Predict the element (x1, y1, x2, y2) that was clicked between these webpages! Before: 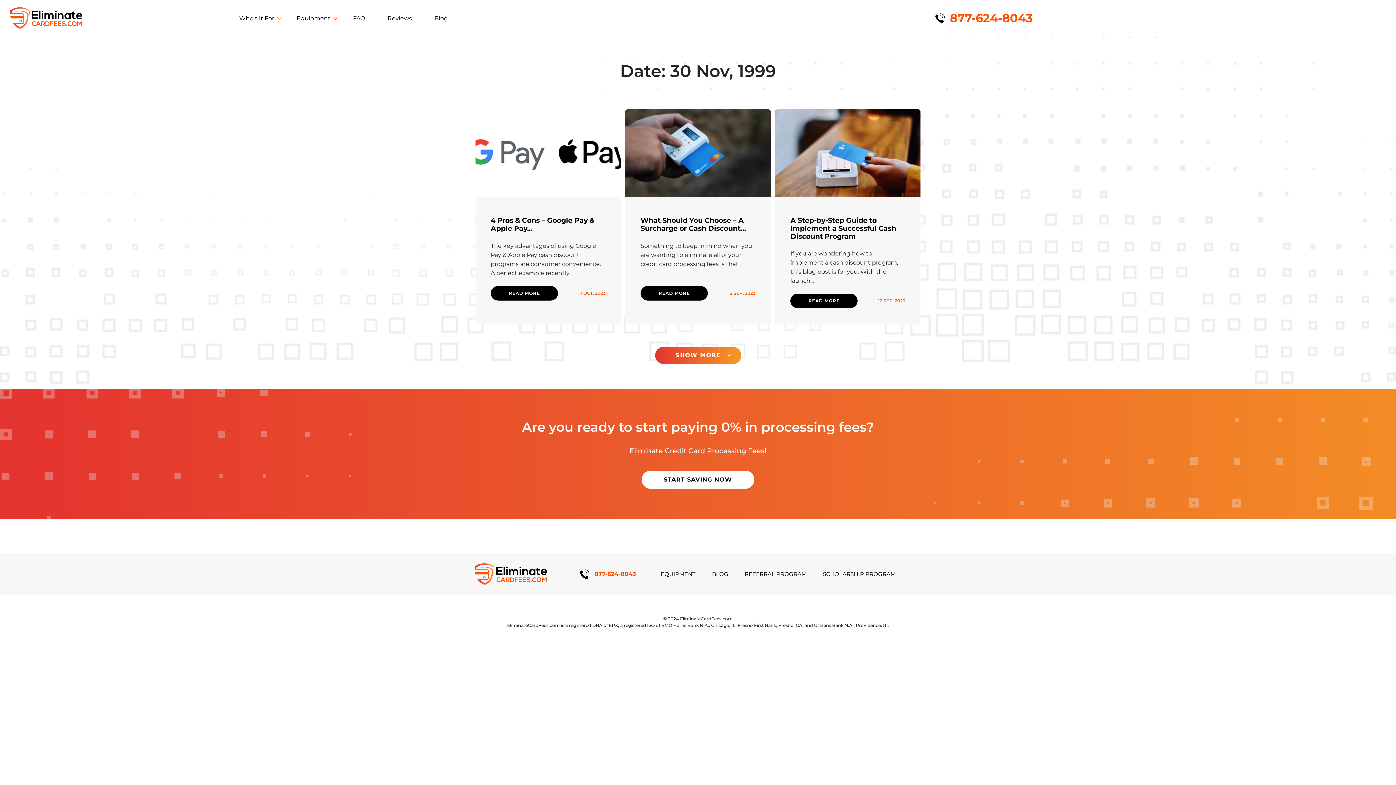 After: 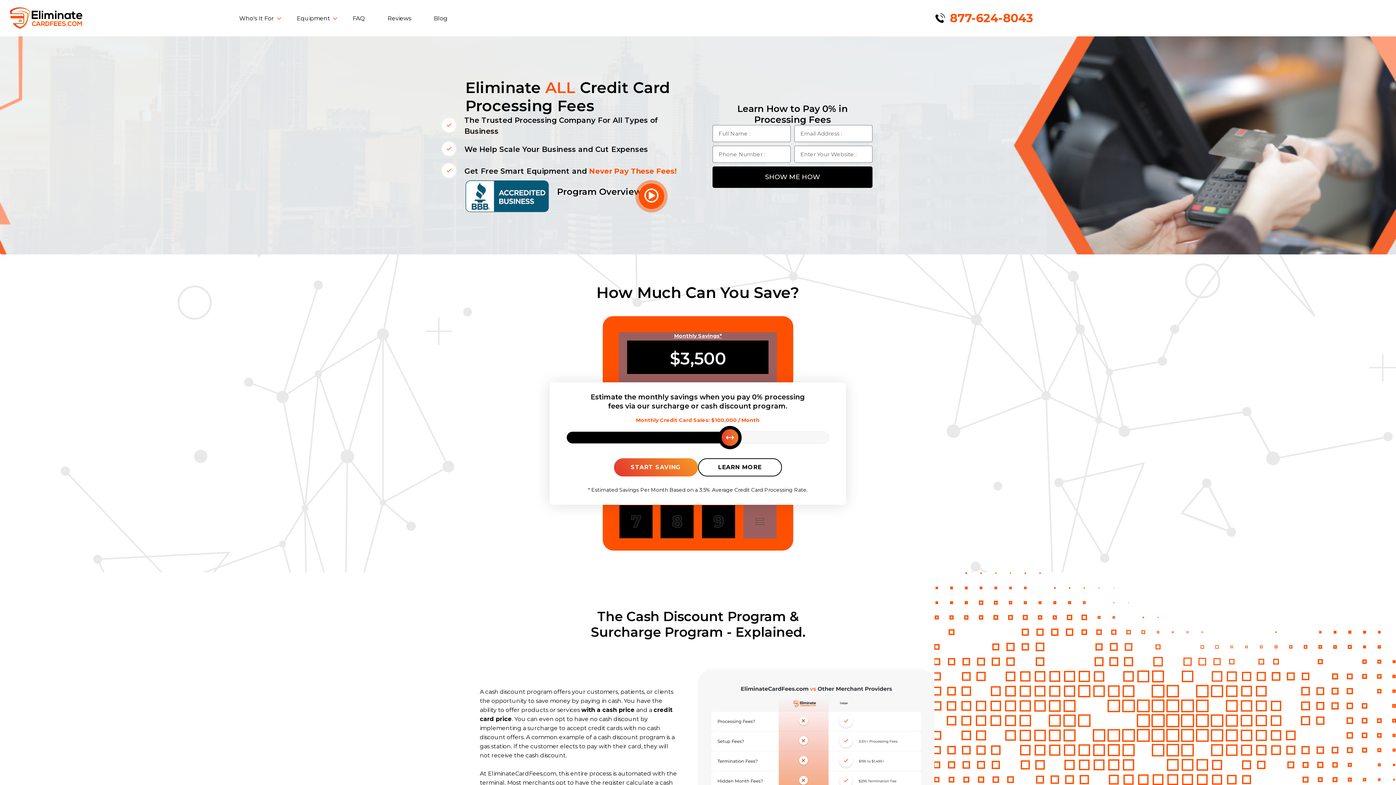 Action: label: START SAVING NOW bbox: (641, 470, 754, 489)